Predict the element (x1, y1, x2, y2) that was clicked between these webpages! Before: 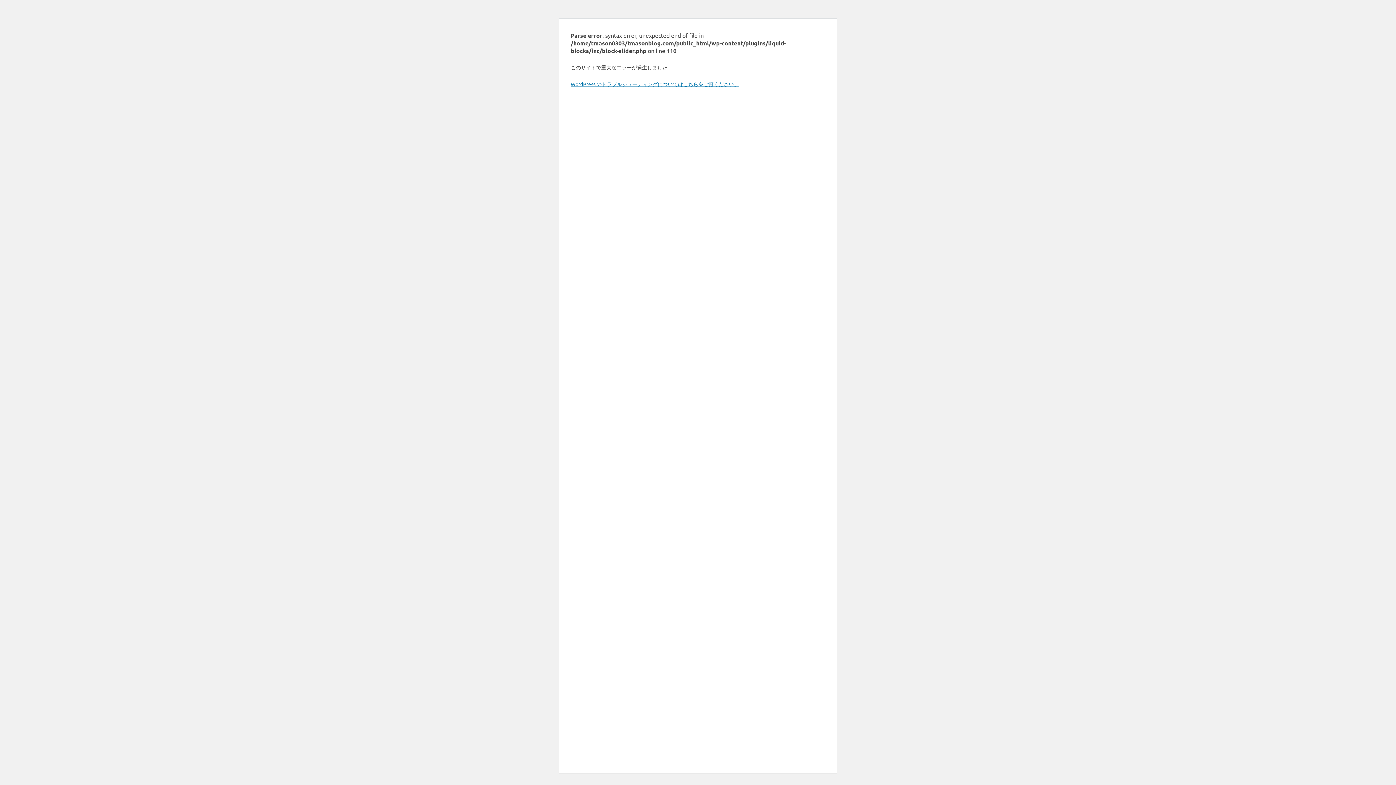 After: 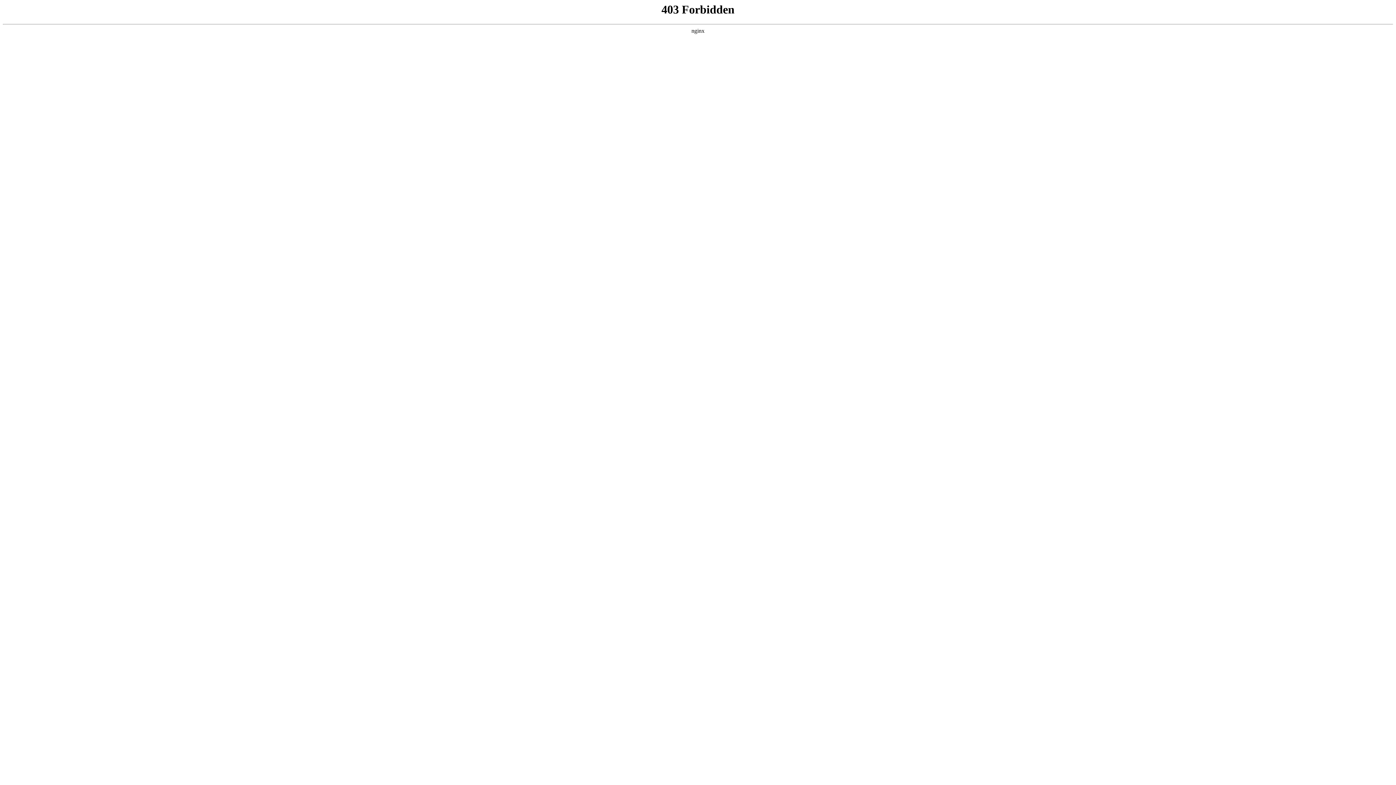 Action: label: WordPress のトラブルシューティングについてはこちらをご覧ください。 bbox: (570, 80, 739, 87)